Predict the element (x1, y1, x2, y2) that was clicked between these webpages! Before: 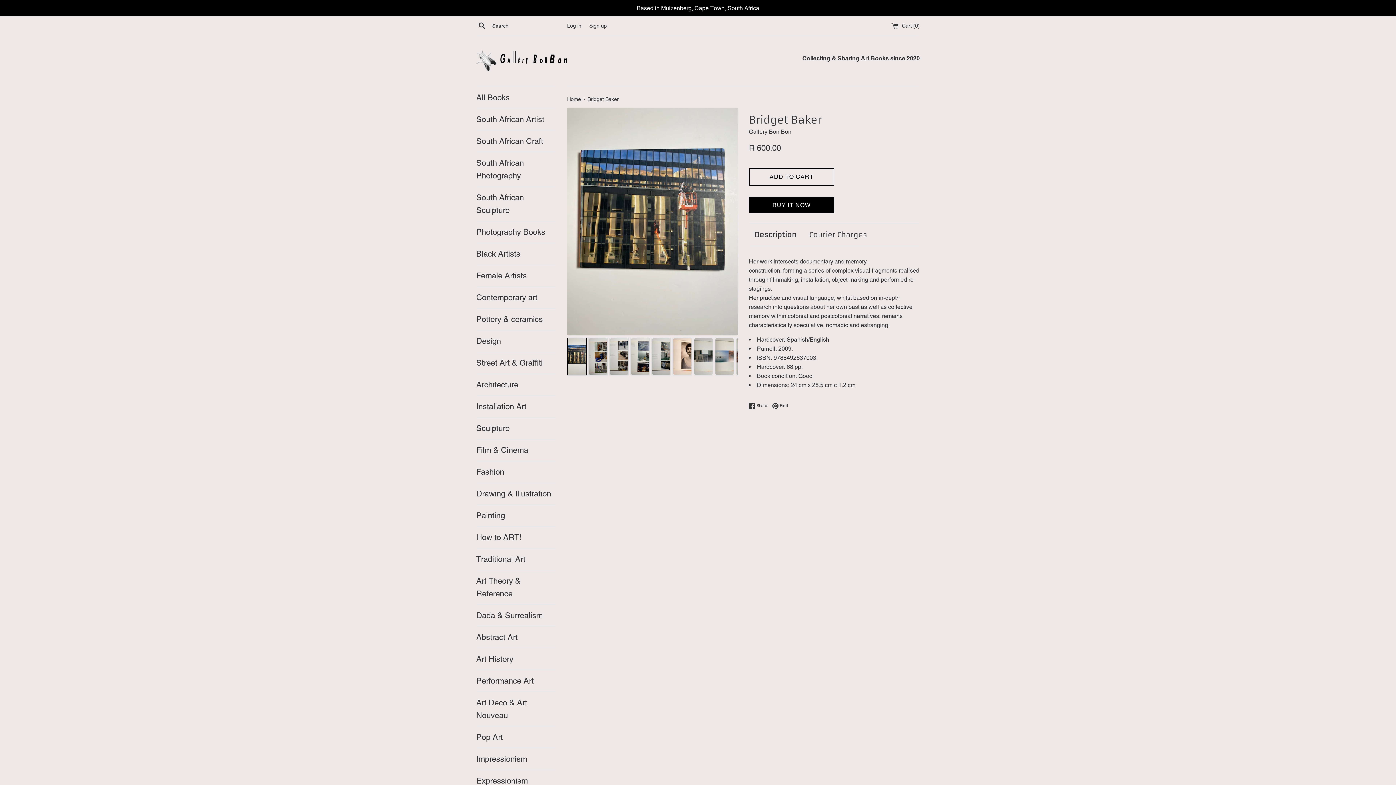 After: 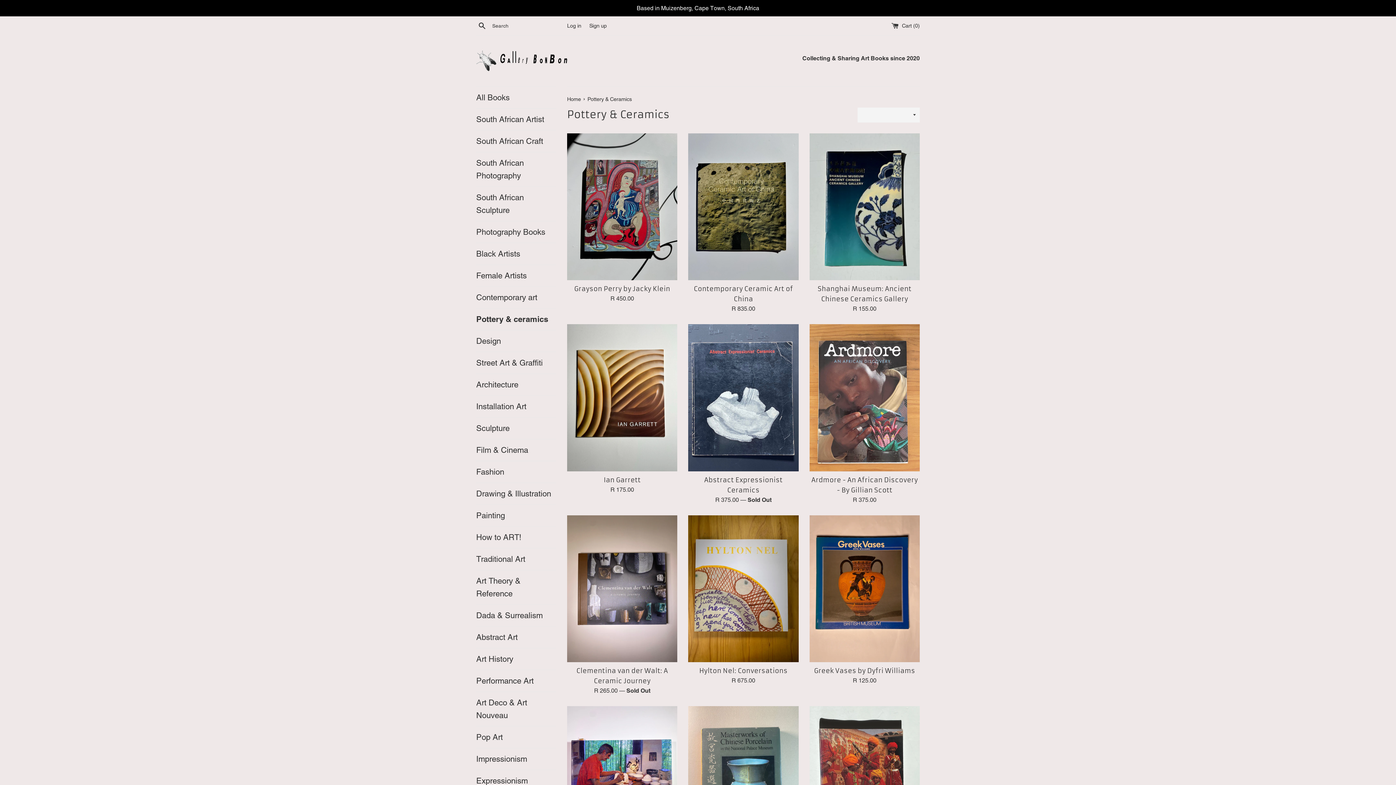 Action: label: Pottery & ceramics bbox: (476, 308, 556, 330)